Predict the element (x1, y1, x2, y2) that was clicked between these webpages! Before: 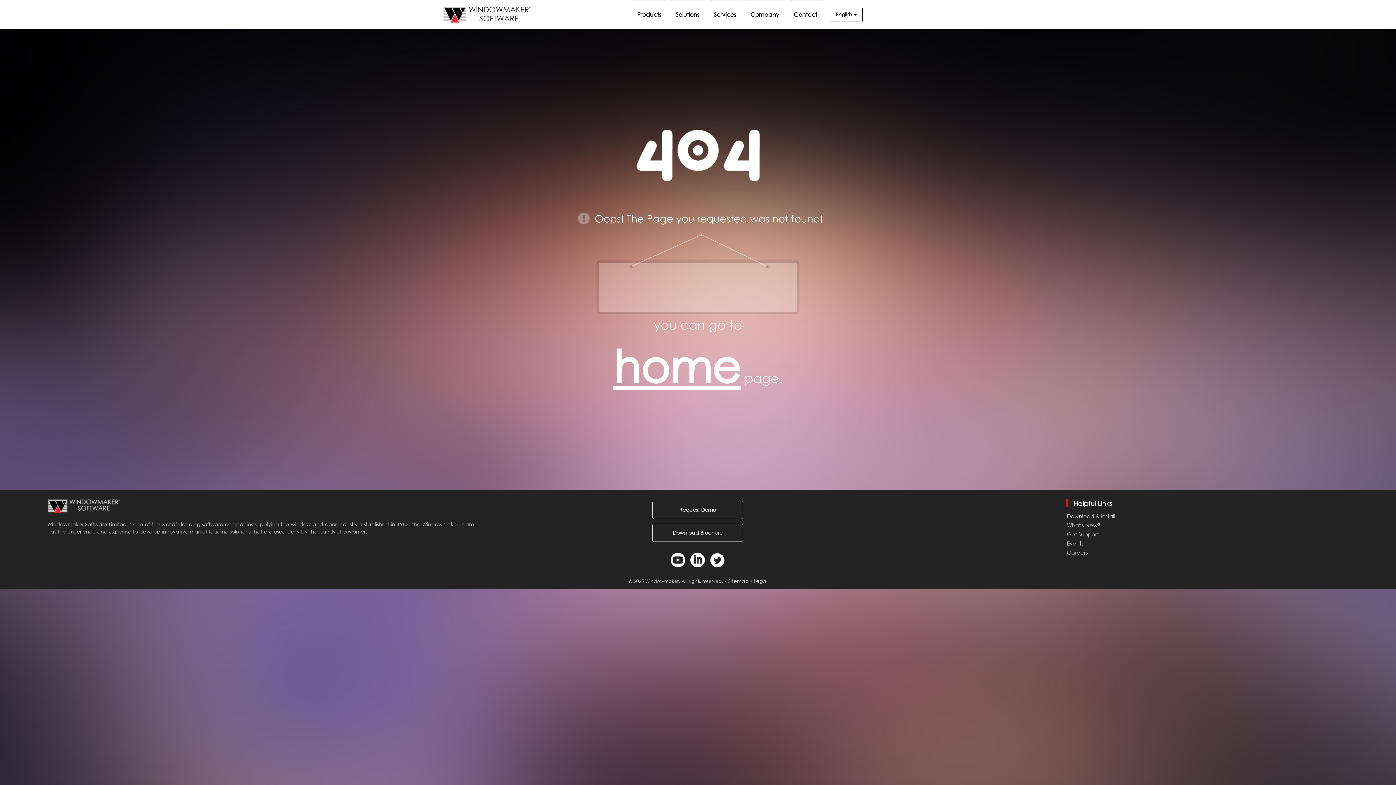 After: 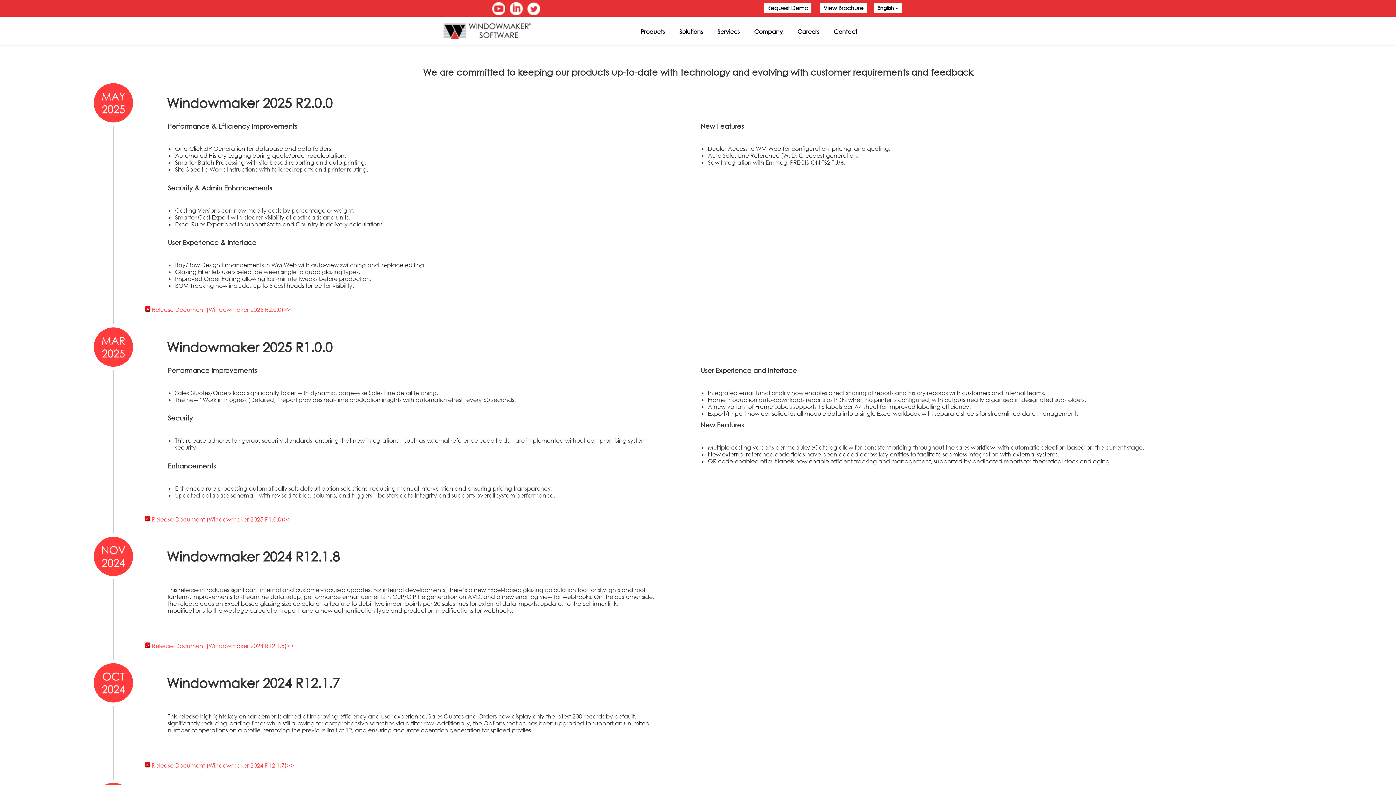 Action: bbox: (1067, 522, 1100, 528) label: What's New?